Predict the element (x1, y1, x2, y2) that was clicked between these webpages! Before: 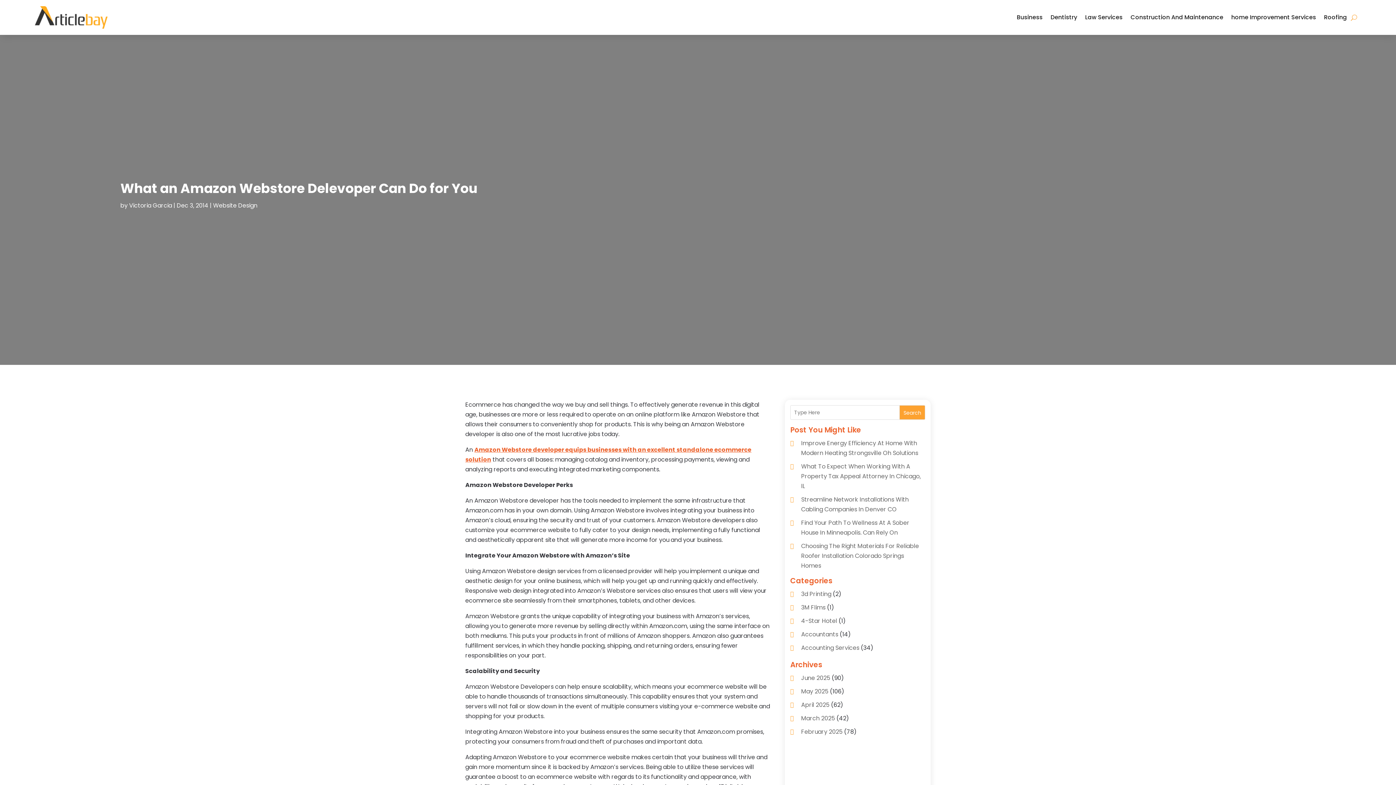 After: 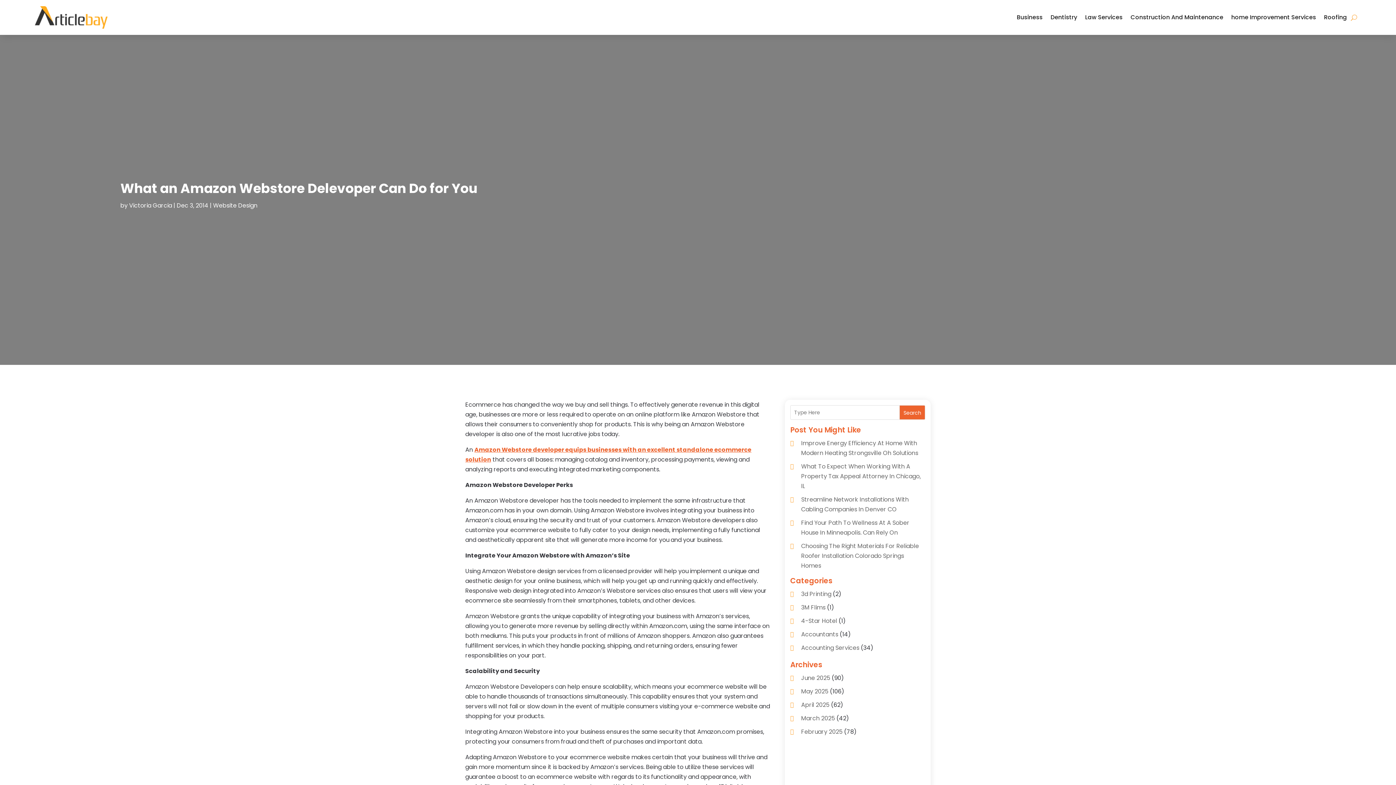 Action: label: Search bbox: (899, 405, 925, 420)